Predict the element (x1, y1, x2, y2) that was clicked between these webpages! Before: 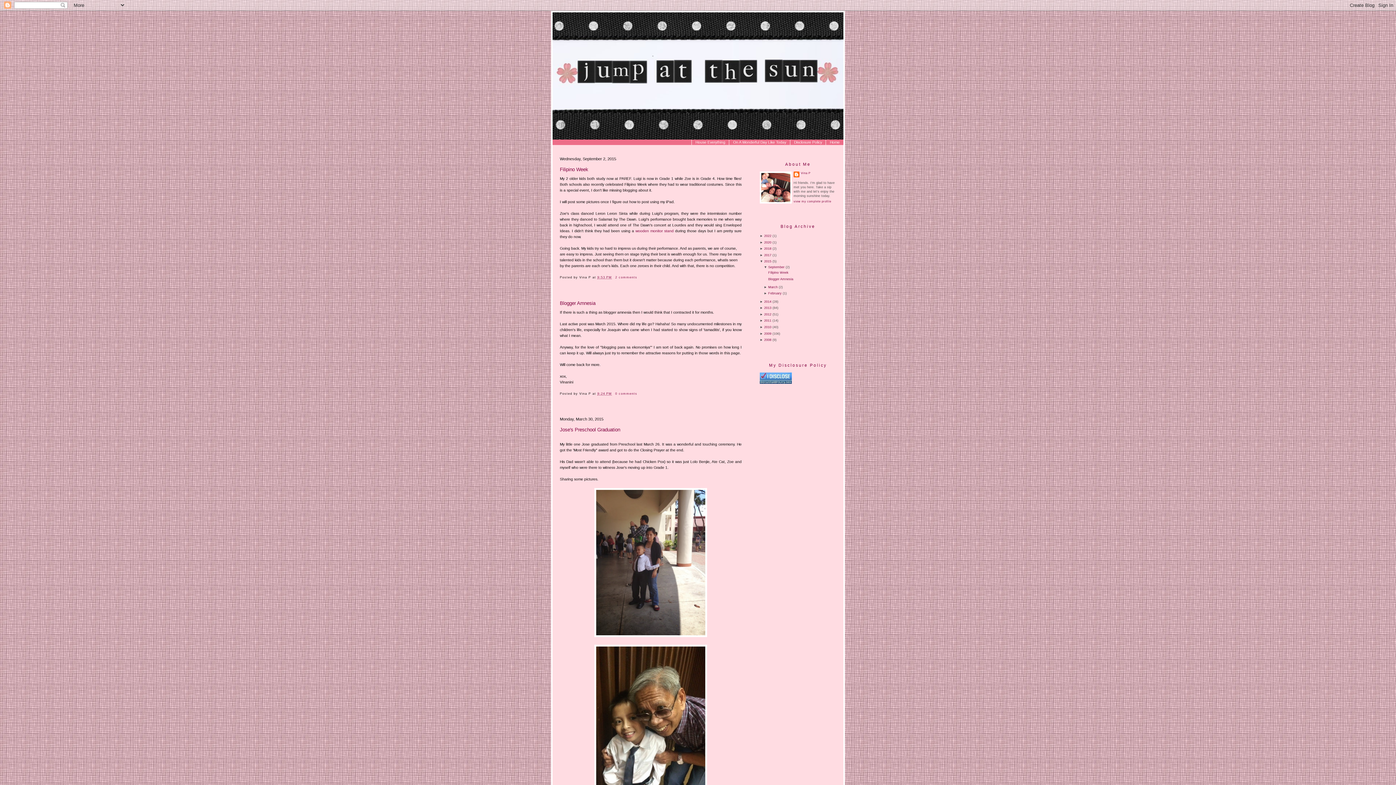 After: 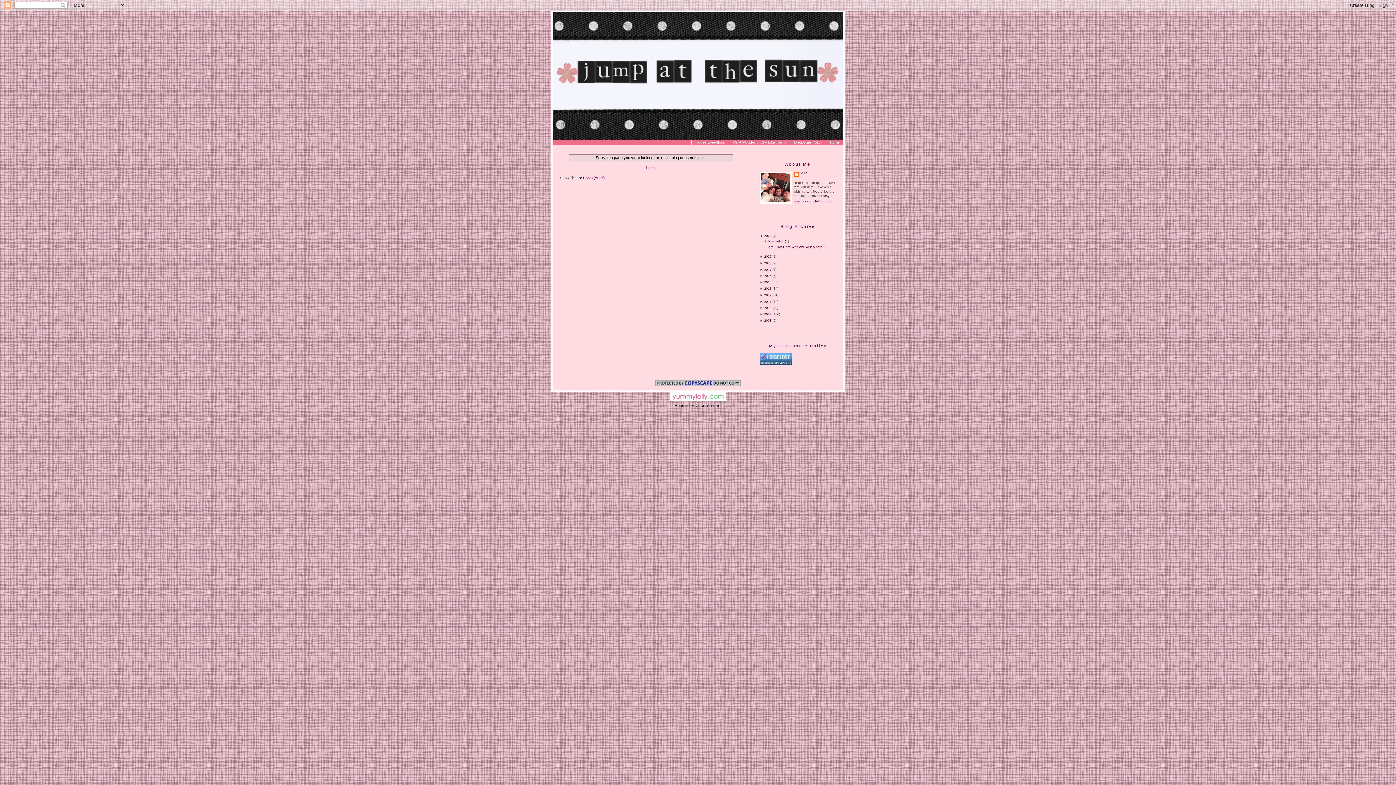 Action: bbox: (790, 139, 825, 145) label: Disclosure Policy